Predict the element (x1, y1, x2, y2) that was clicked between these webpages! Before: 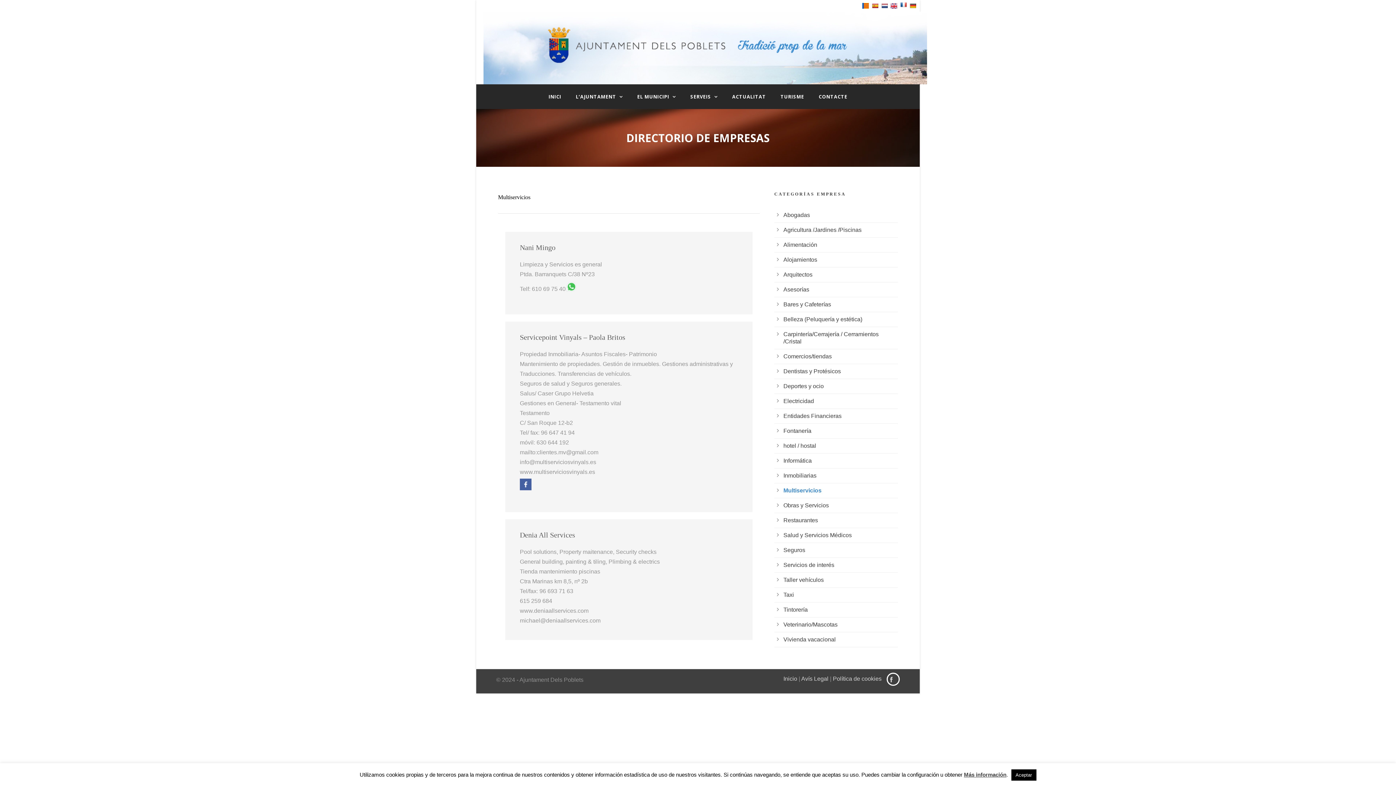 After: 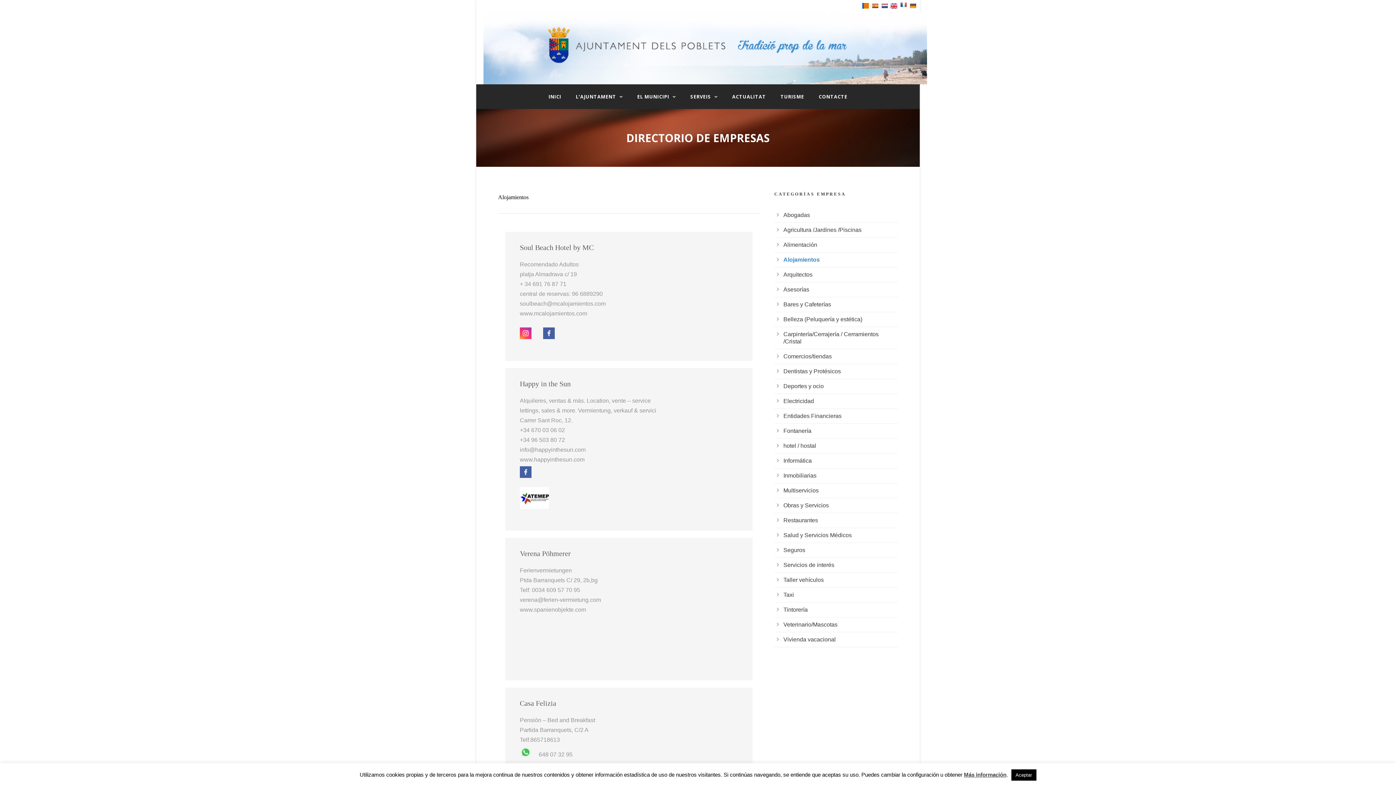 Action: bbox: (783, 256, 817, 262) label: Alojamientos